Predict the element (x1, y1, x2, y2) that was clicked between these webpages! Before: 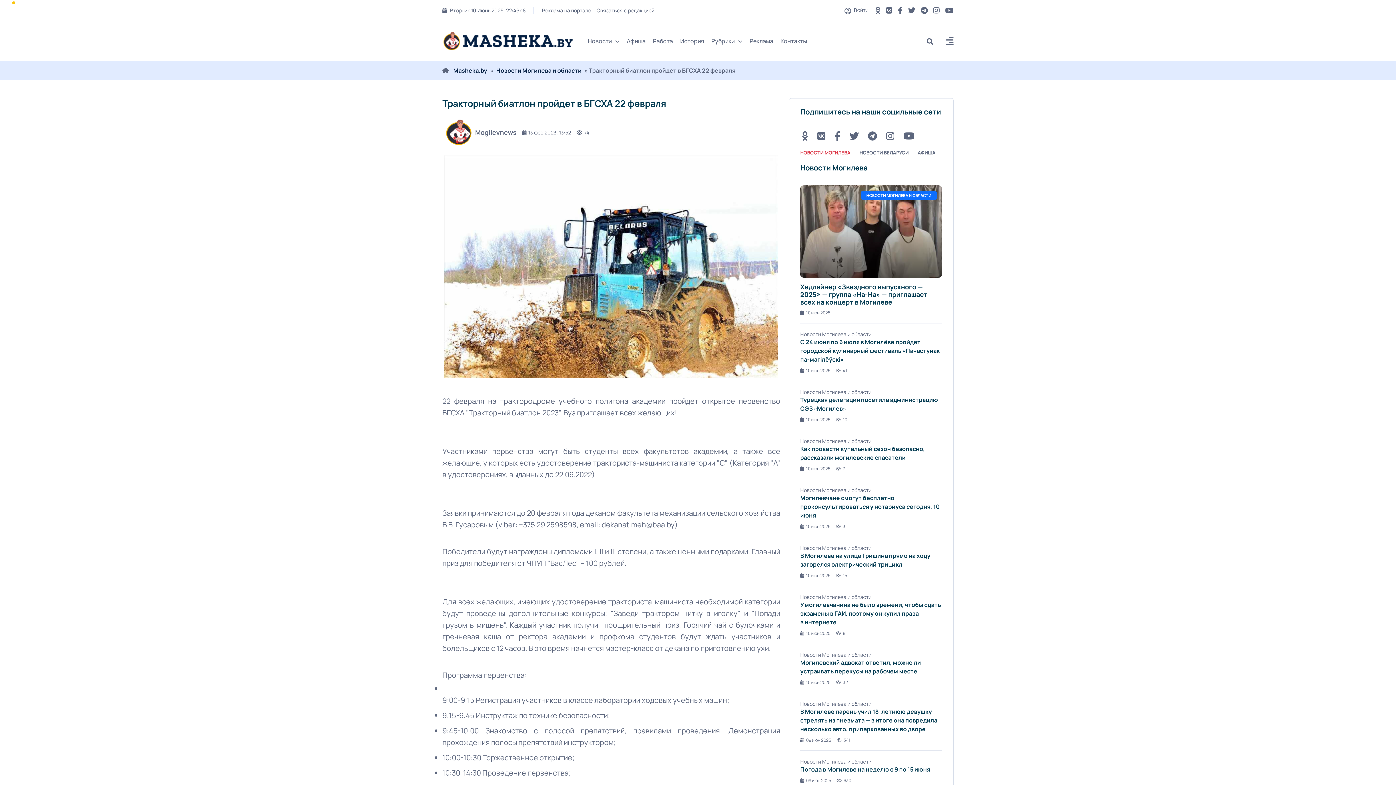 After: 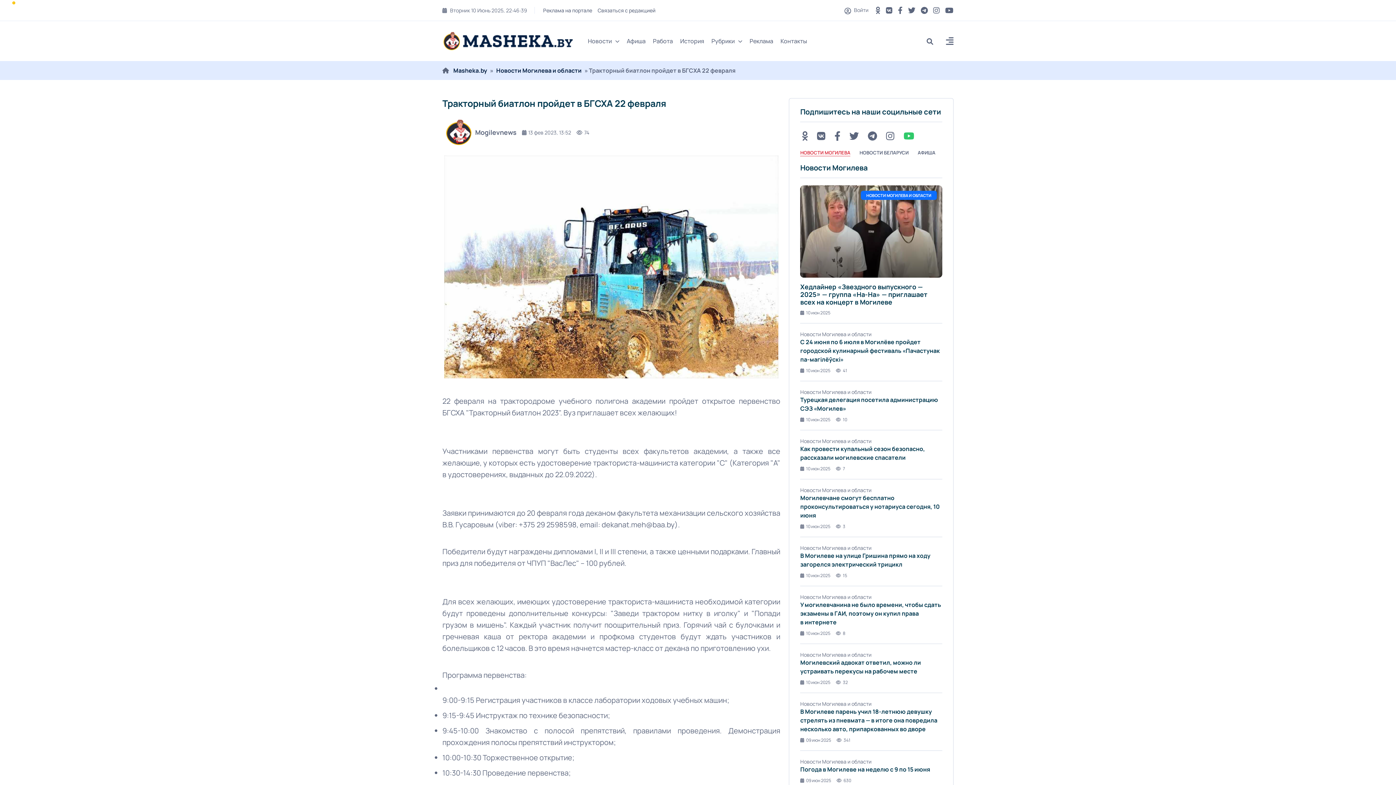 Action: label: Youtube button bbox: (901, 127, 916, 144)